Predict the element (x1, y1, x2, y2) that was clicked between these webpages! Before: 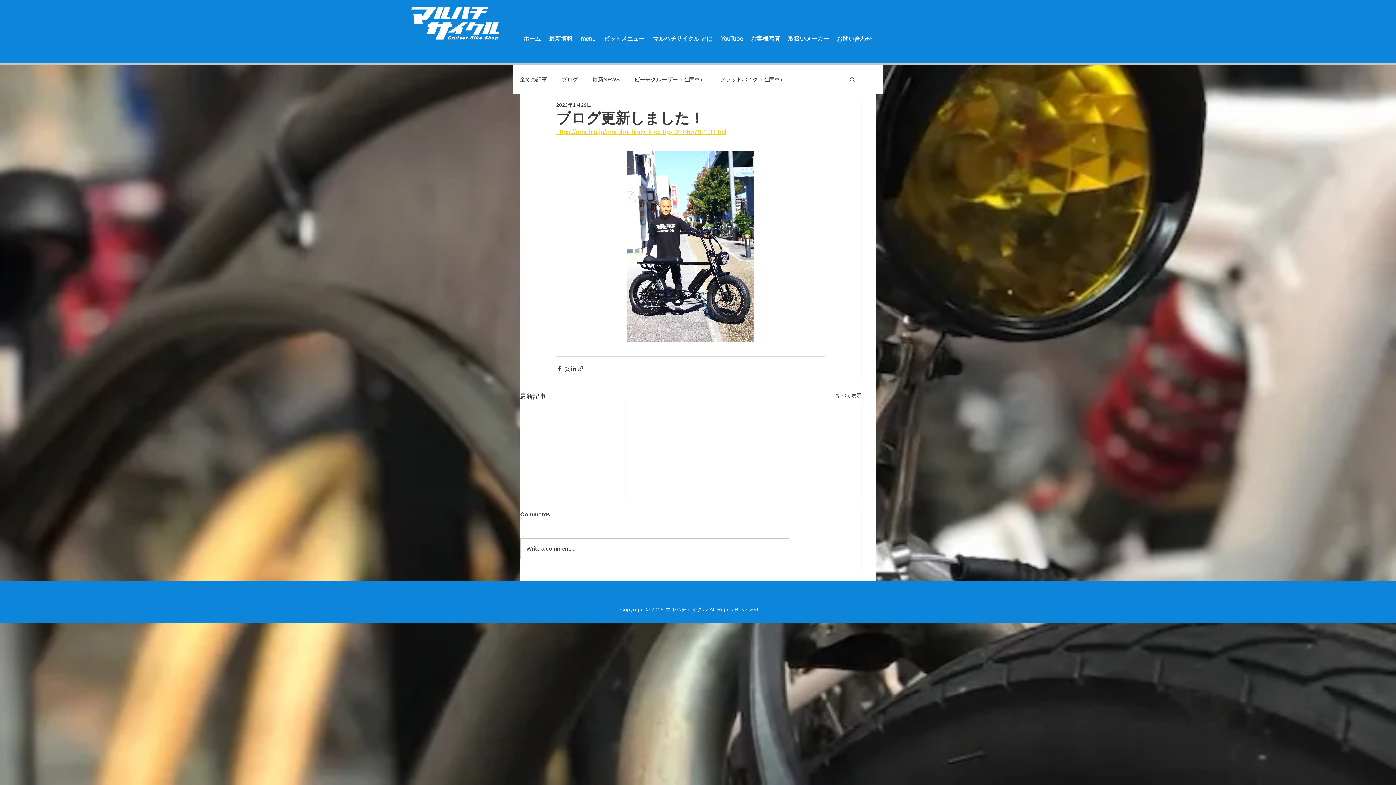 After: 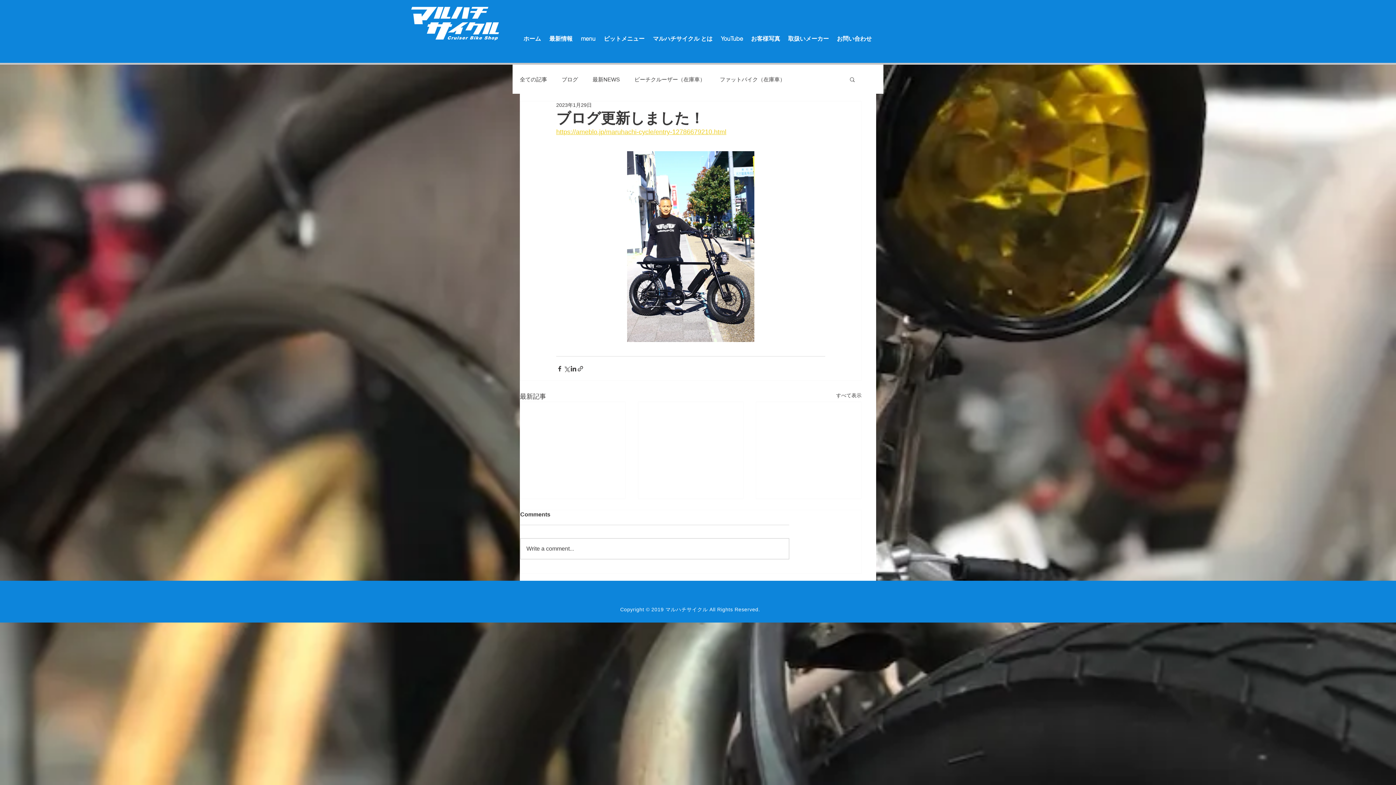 Action: bbox: (556, 128, 726, 135) label: https://ameblo.jp/maruhachi-cycle/entry-12786679210.html